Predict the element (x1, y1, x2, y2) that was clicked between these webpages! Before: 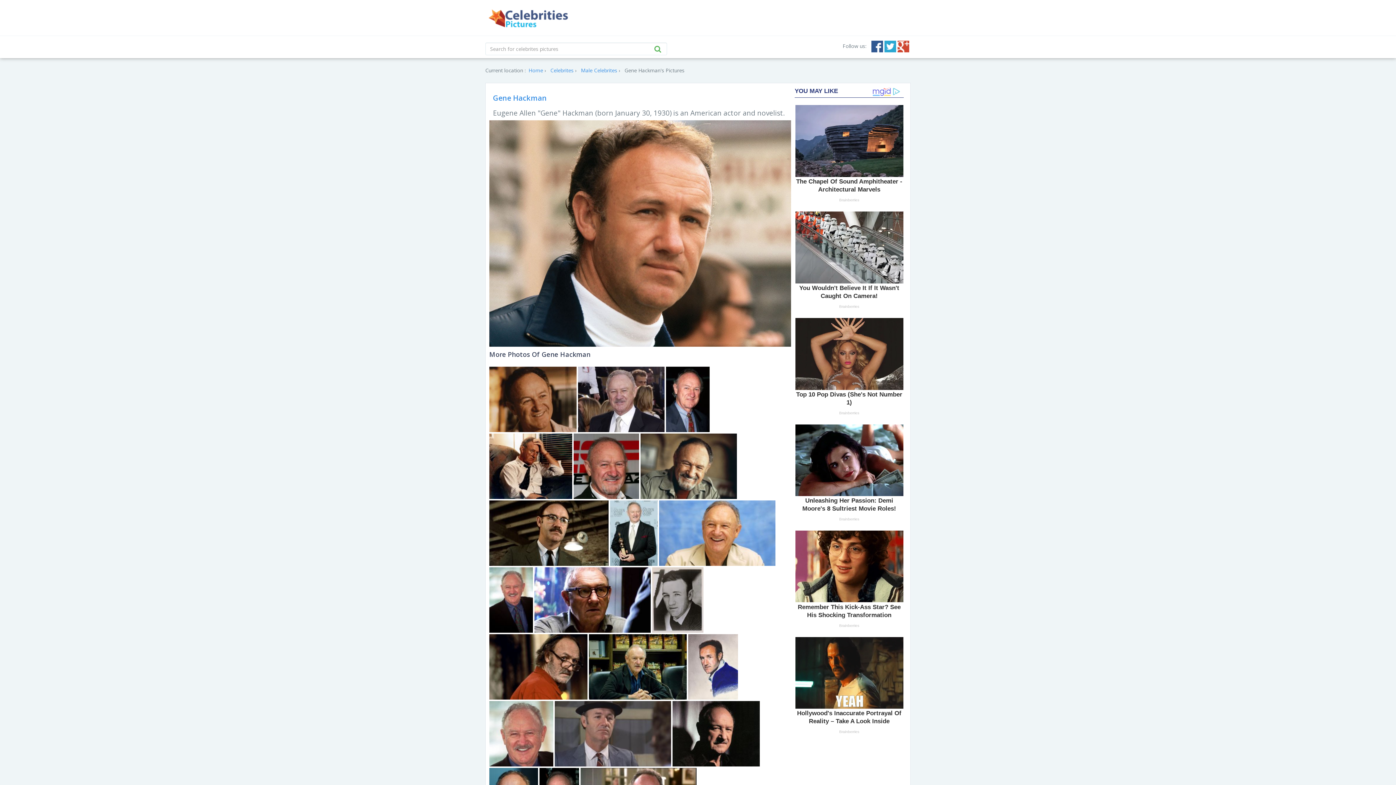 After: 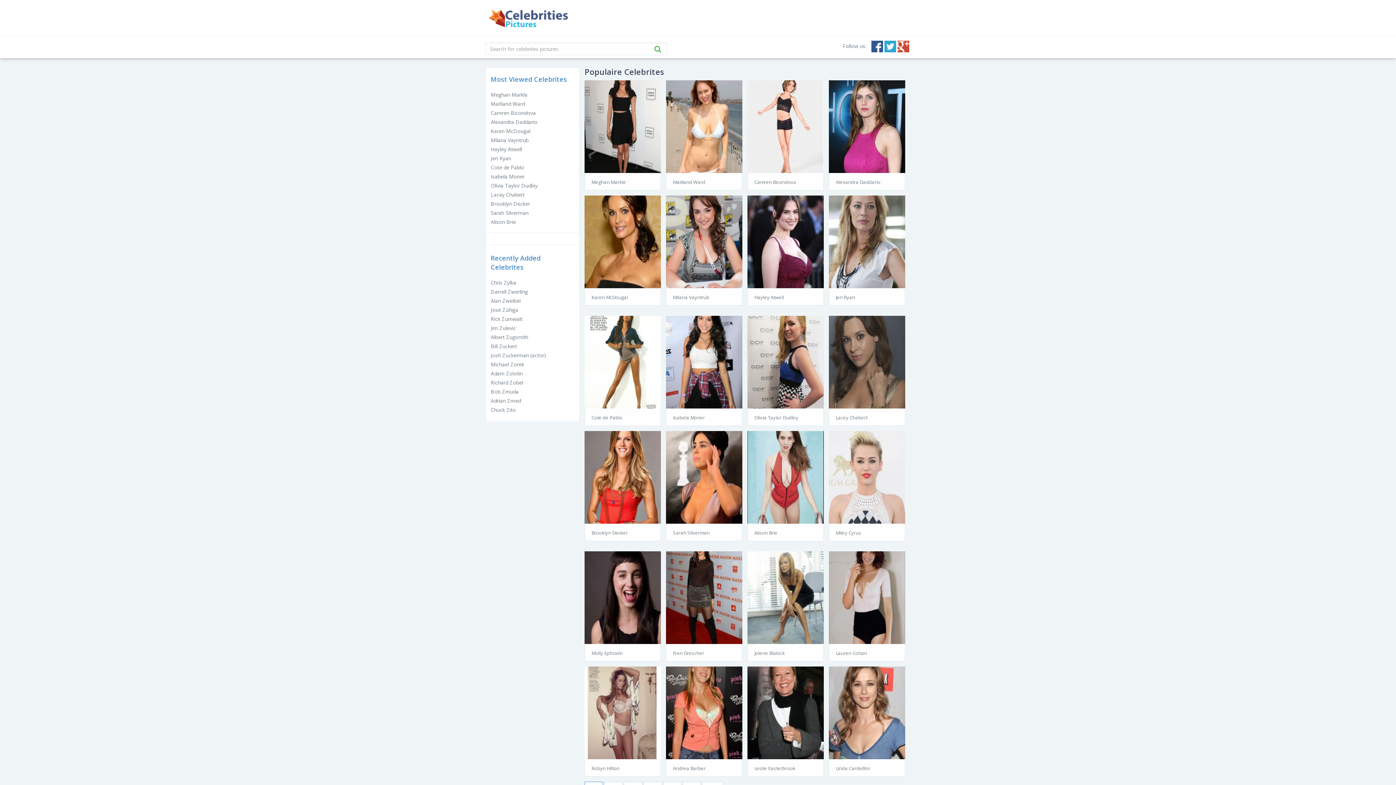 Action: label: Male Celebrites bbox: (581, 66, 617, 73)